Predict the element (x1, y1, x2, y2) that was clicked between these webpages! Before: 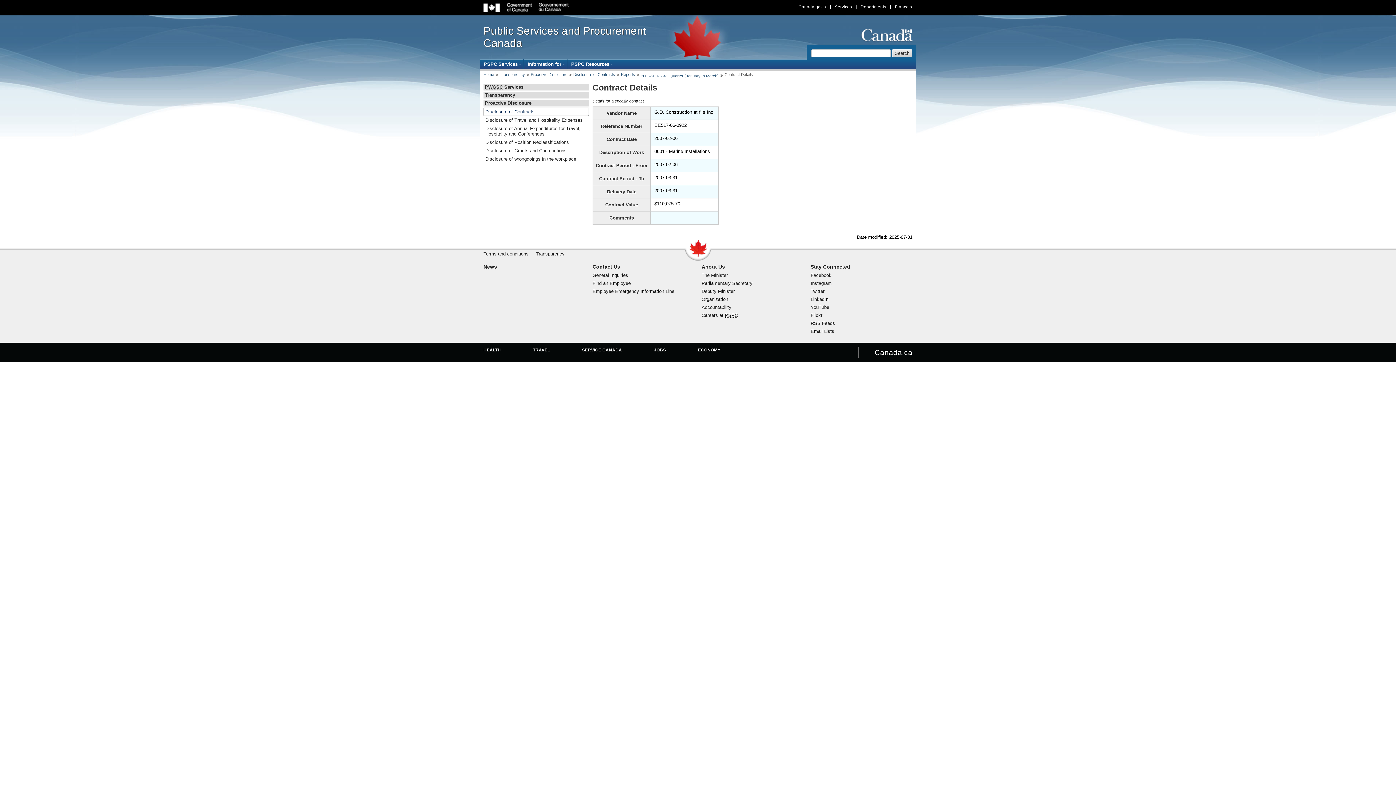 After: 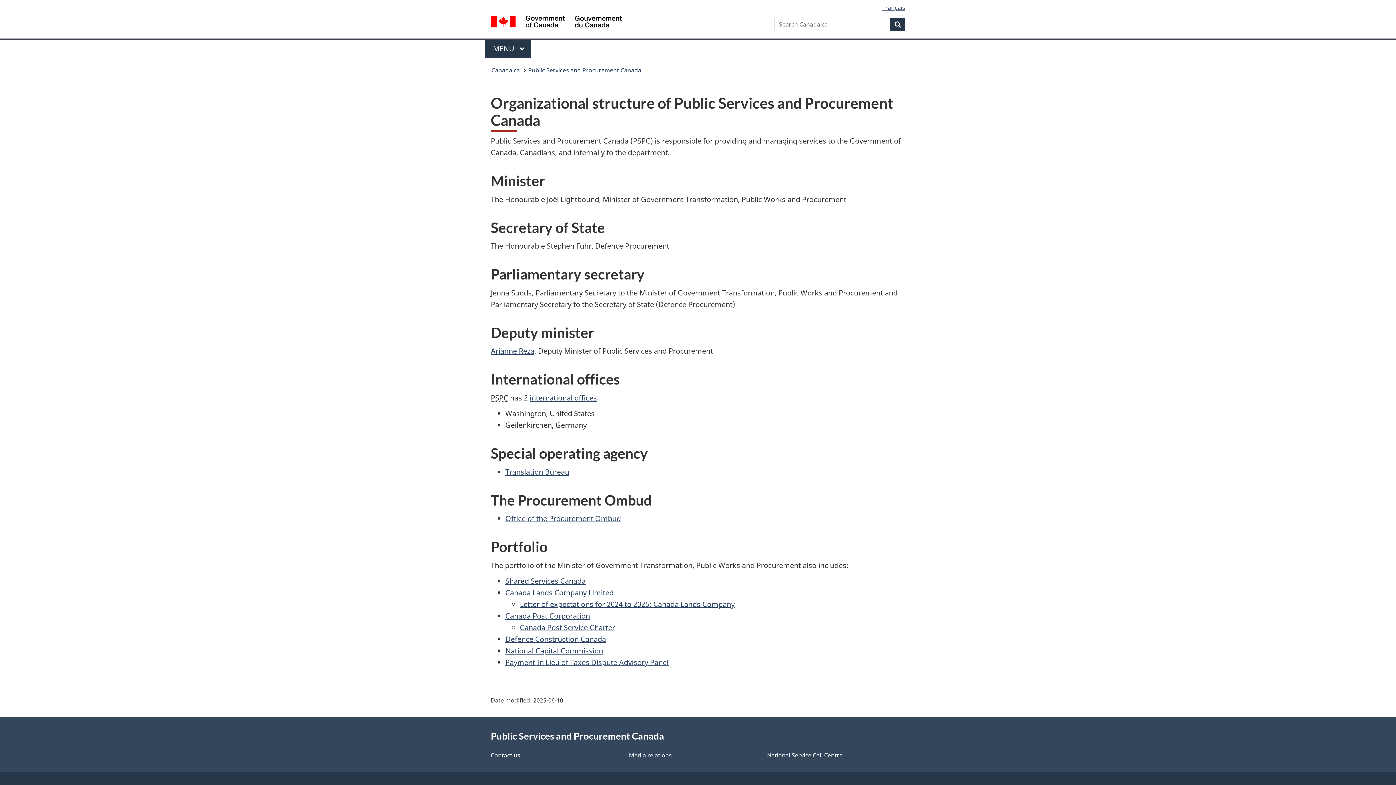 Action: label: Organization bbox: (701, 296, 728, 302)